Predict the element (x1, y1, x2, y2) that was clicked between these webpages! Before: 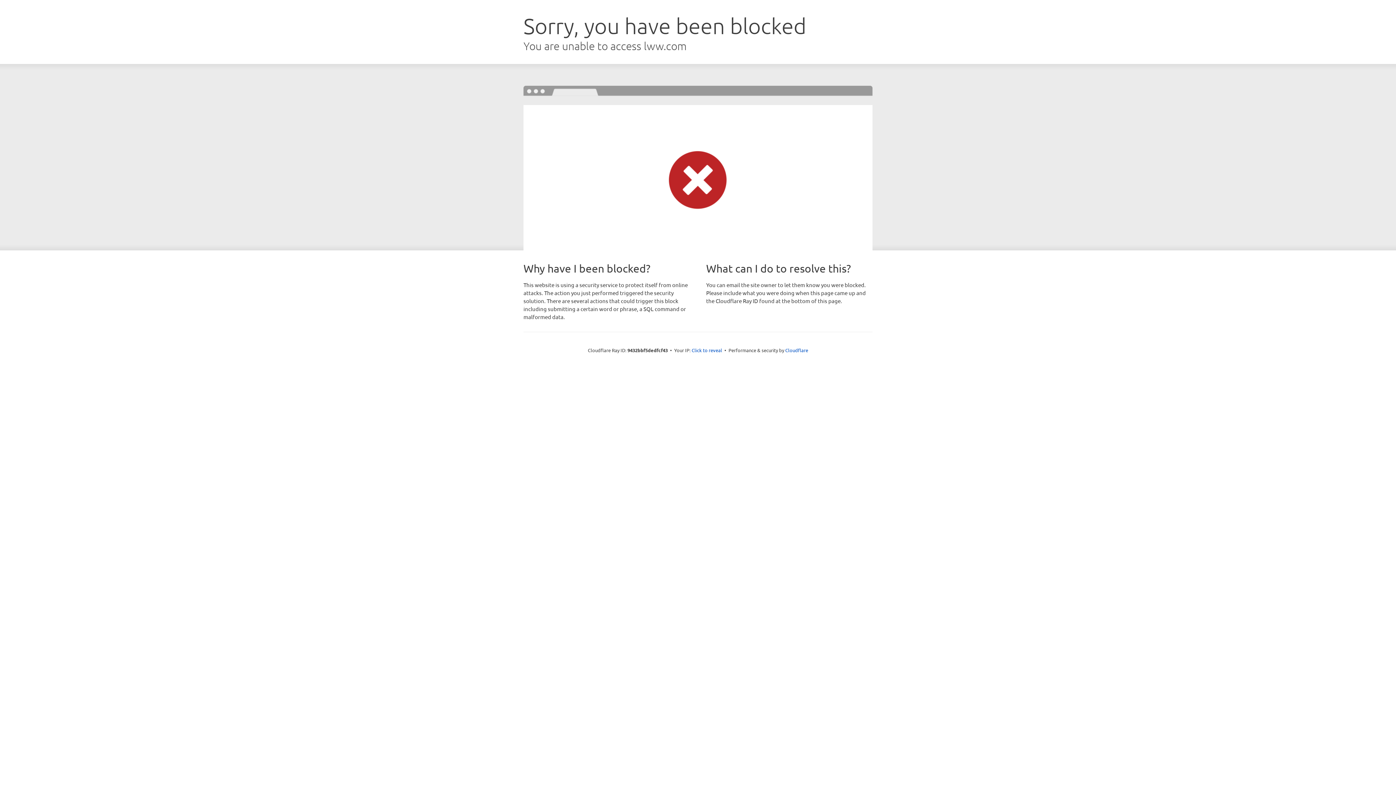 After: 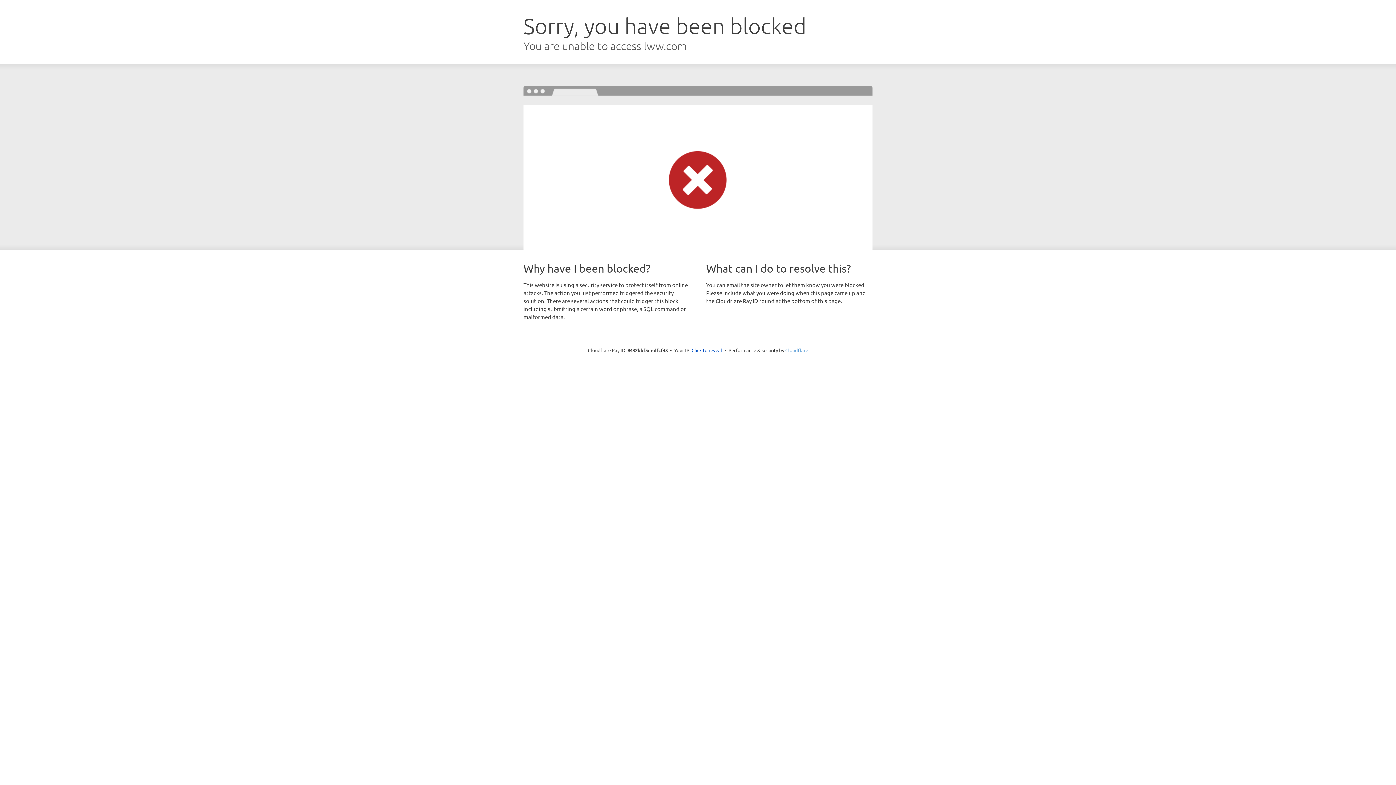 Action: label: Cloudflare bbox: (785, 347, 808, 353)